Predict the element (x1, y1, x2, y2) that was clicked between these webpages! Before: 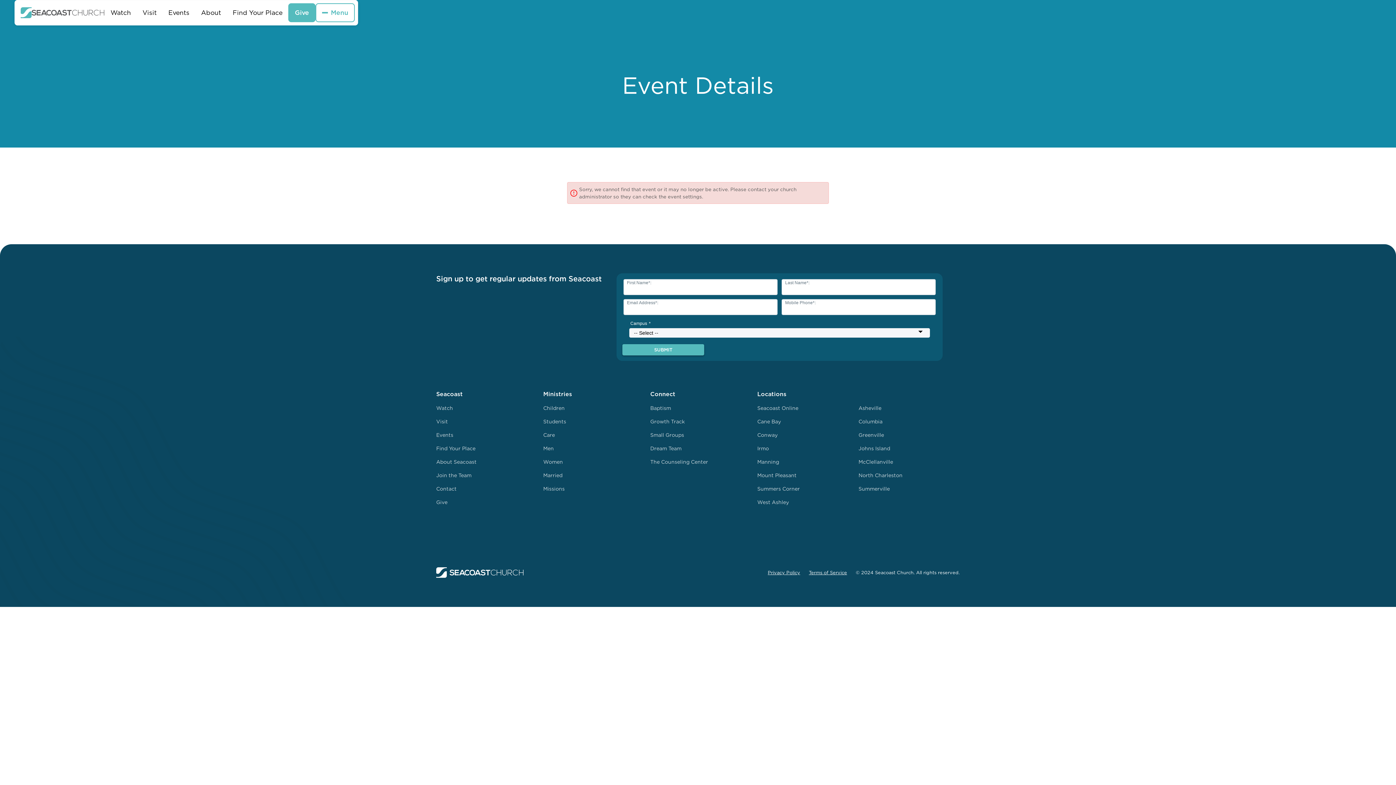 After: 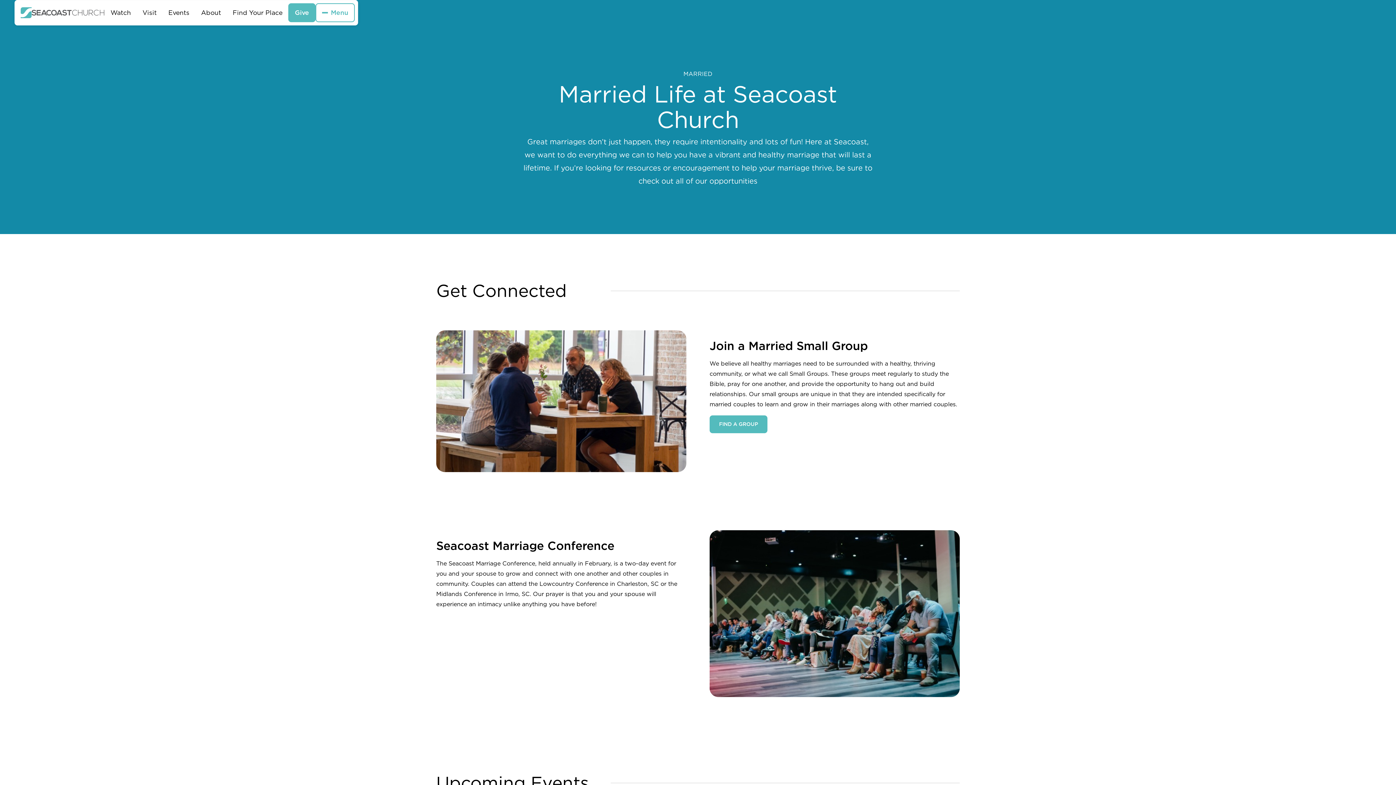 Action: bbox: (543, 469, 562, 482) label: Married